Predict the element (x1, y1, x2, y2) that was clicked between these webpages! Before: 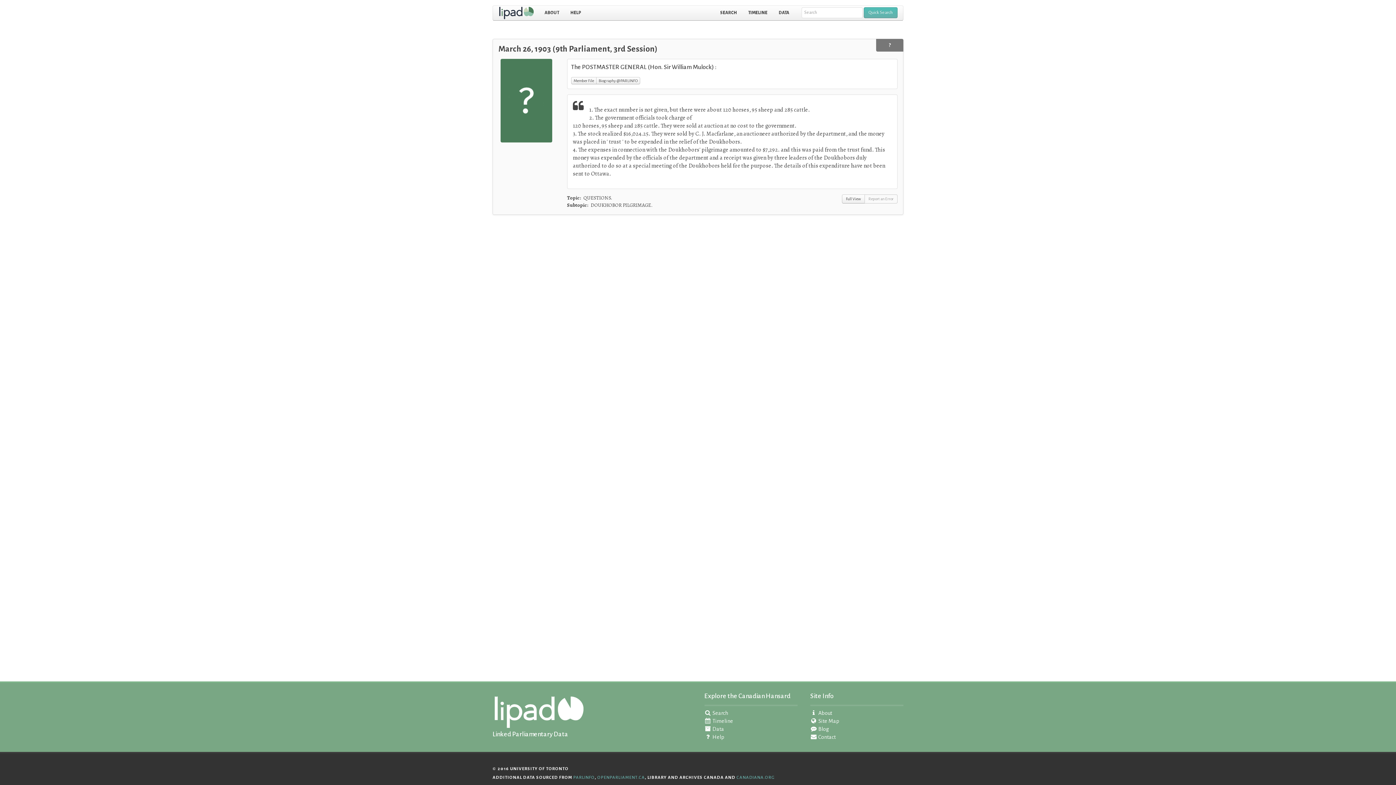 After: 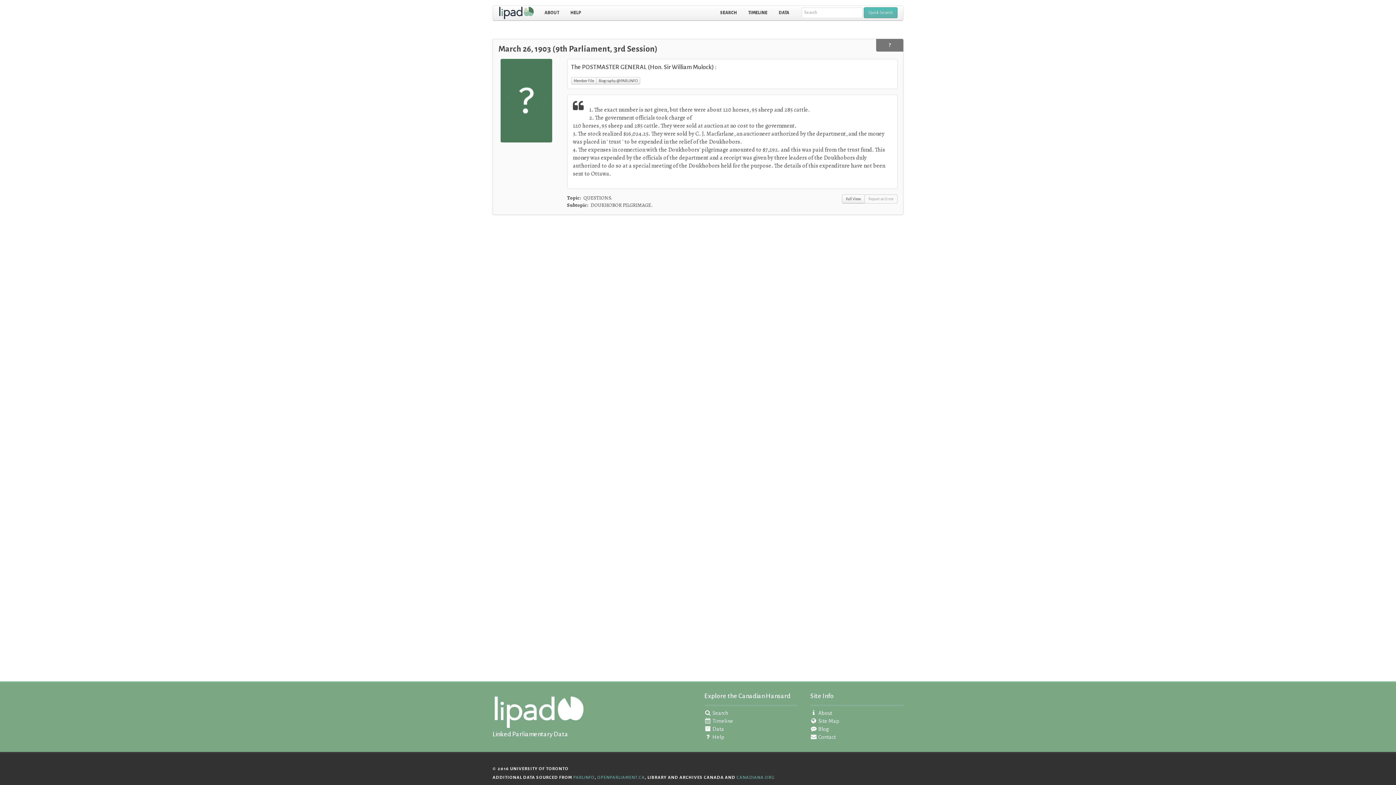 Action: label: Biography @ PARLINFO bbox: (596, 77, 640, 84)